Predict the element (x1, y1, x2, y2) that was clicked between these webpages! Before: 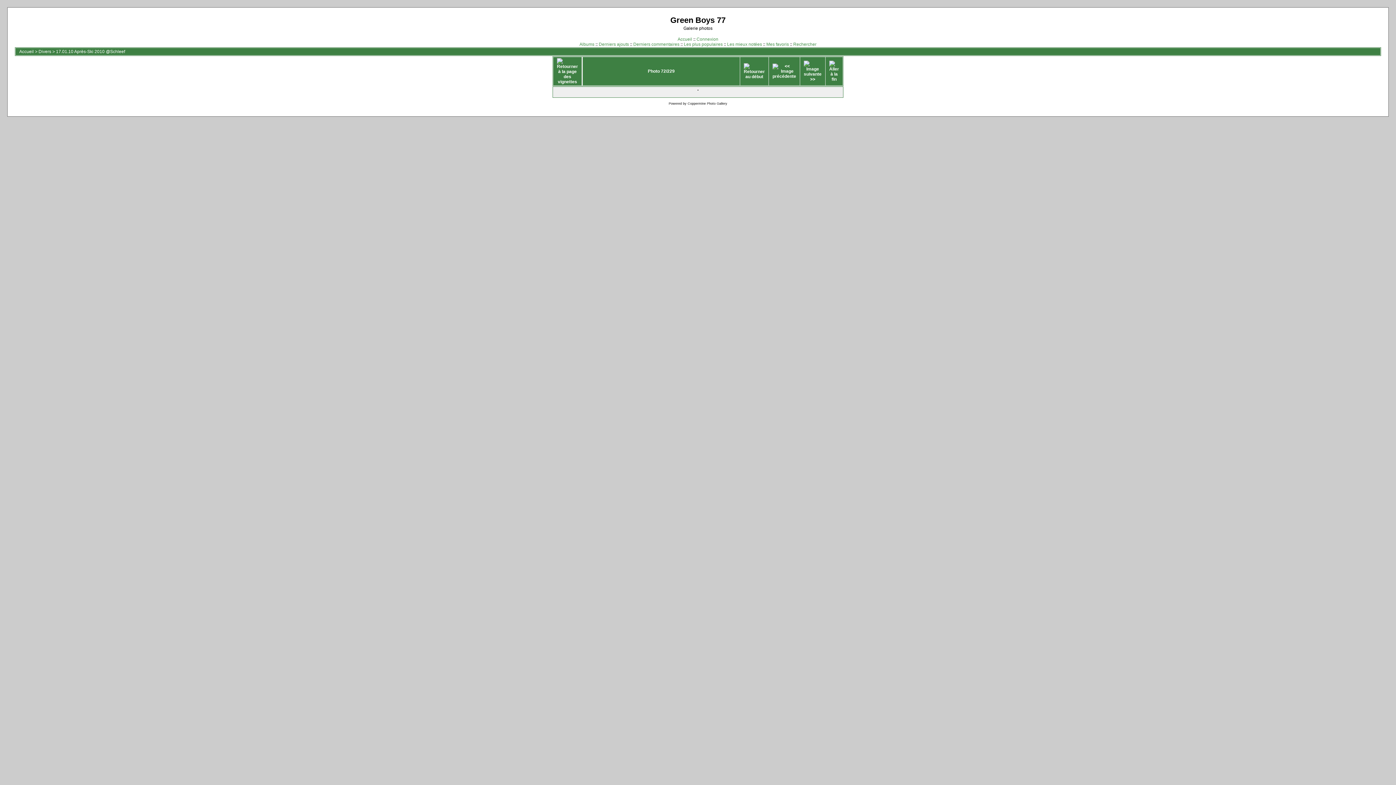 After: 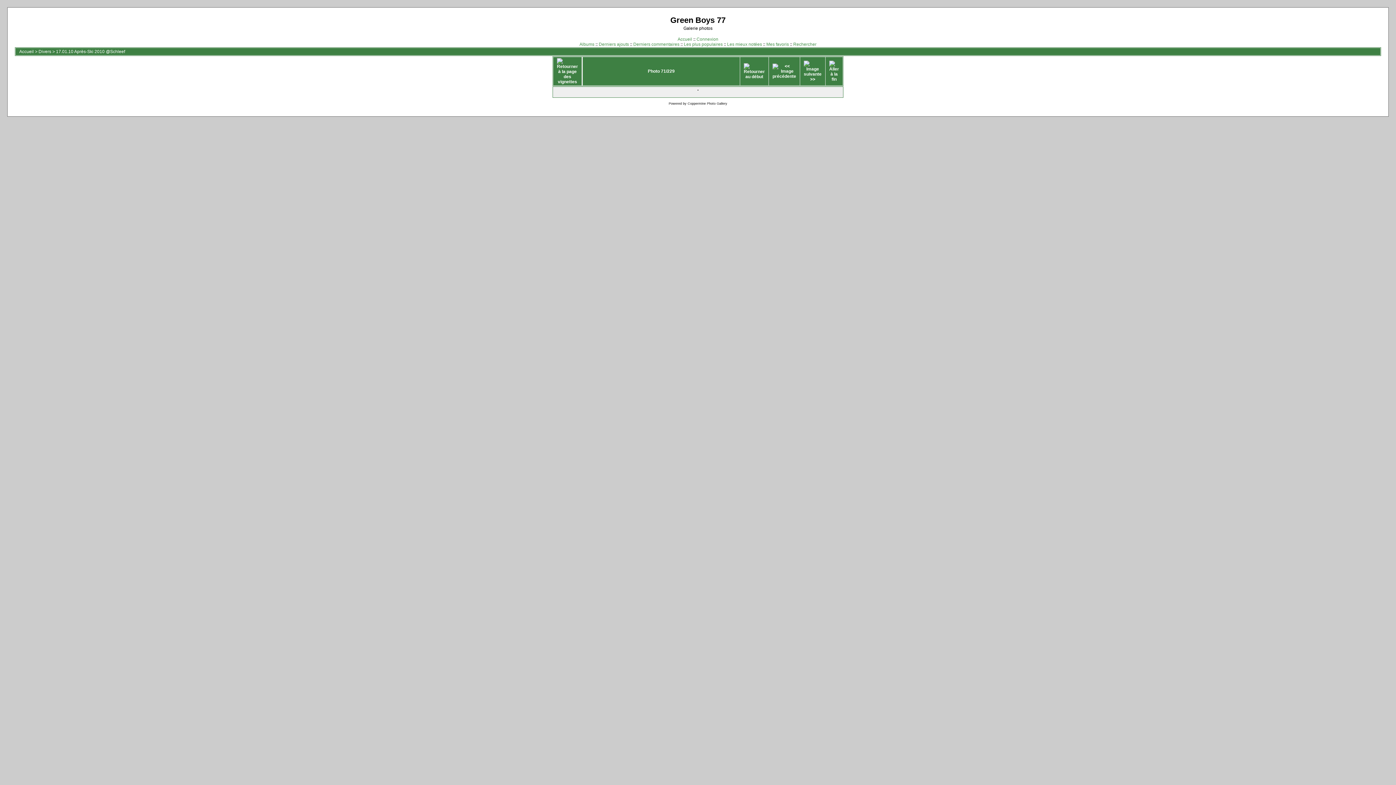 Action: bbox: (769, 62, 800, 80)